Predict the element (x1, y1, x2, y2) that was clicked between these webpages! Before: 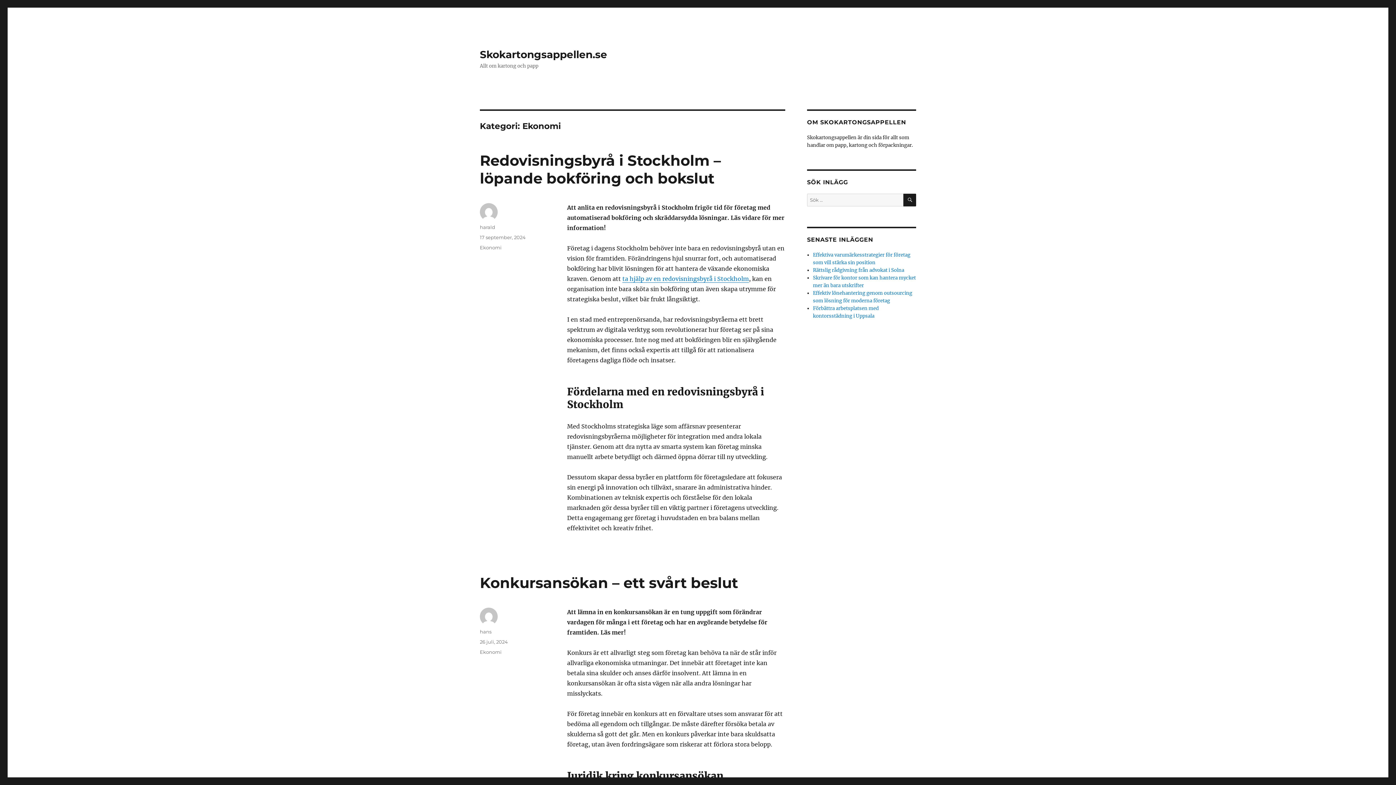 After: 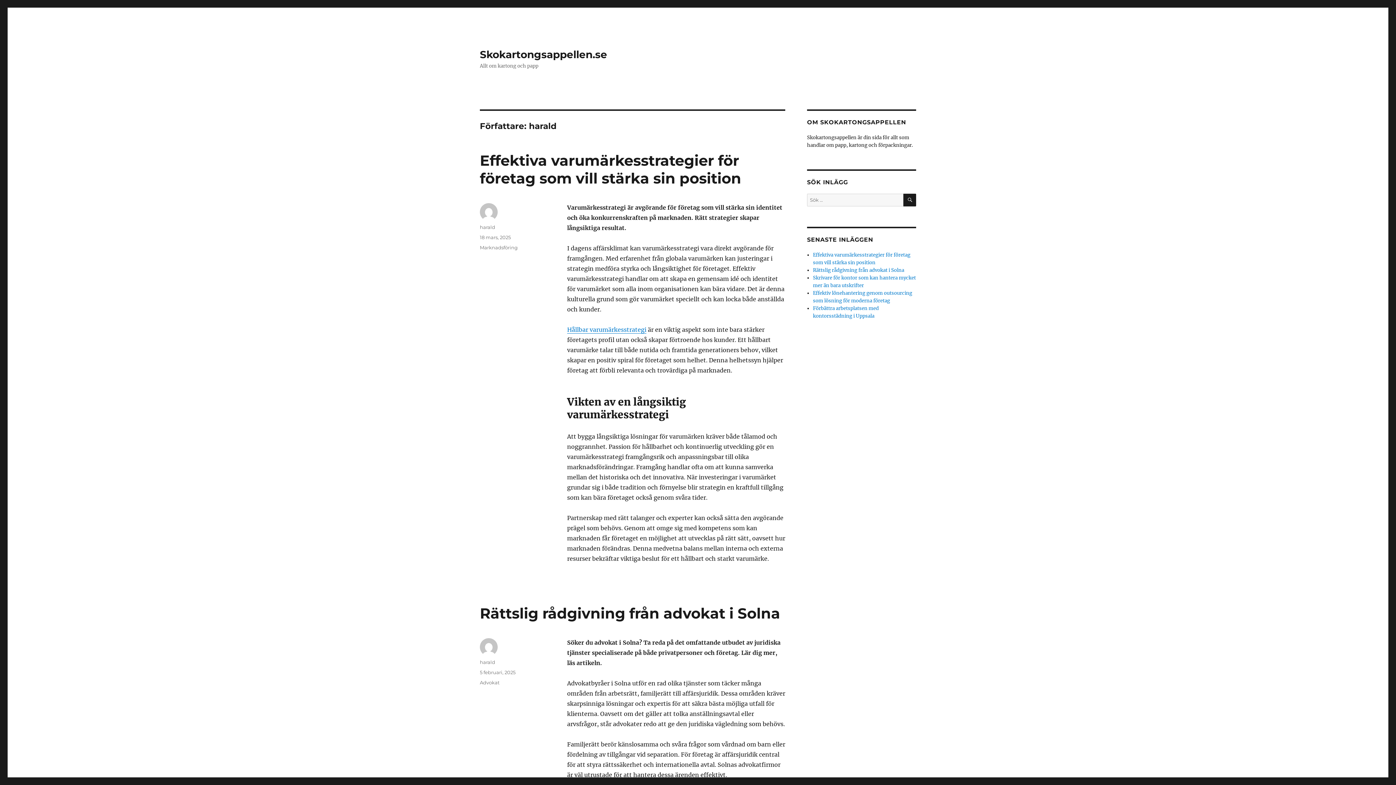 Action: bbox: (480, 224, 495, 230) label: harald